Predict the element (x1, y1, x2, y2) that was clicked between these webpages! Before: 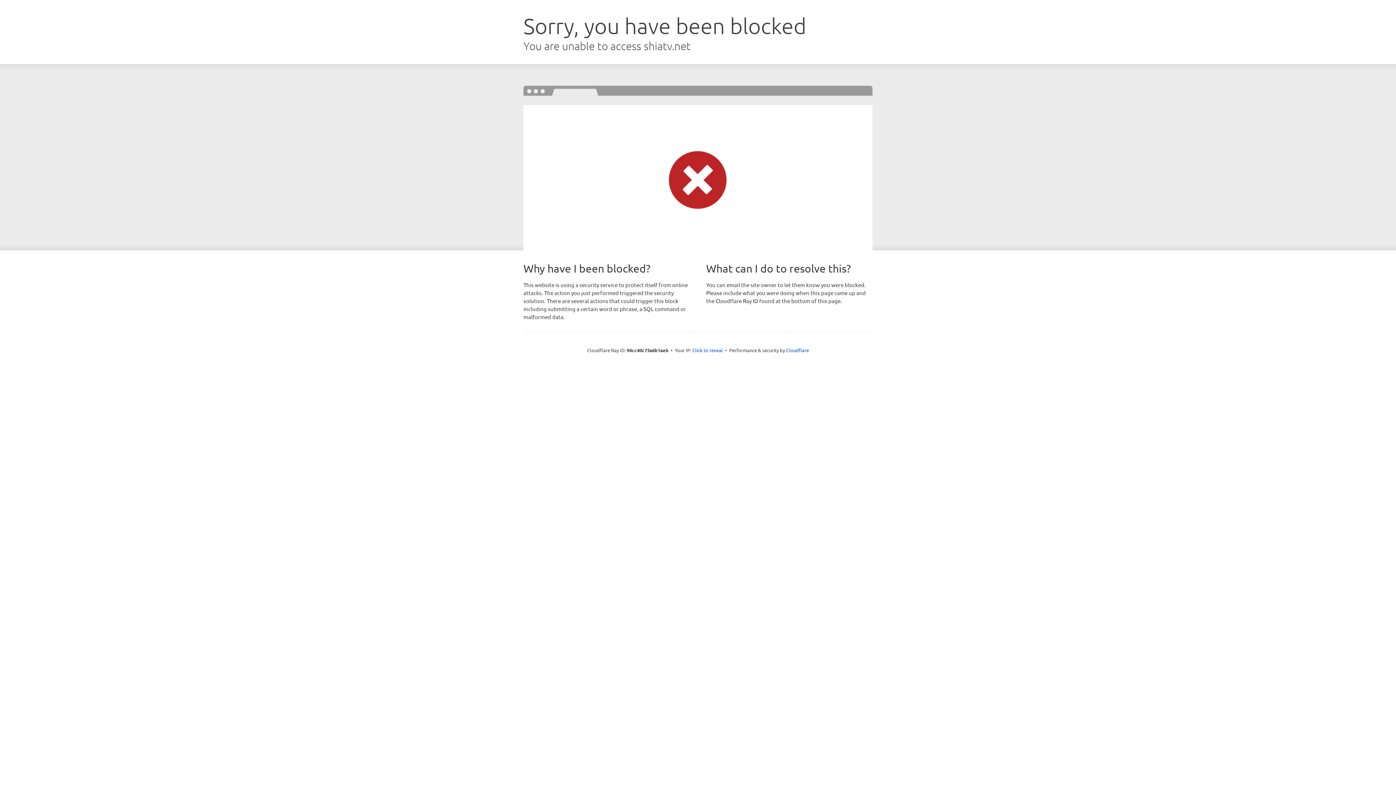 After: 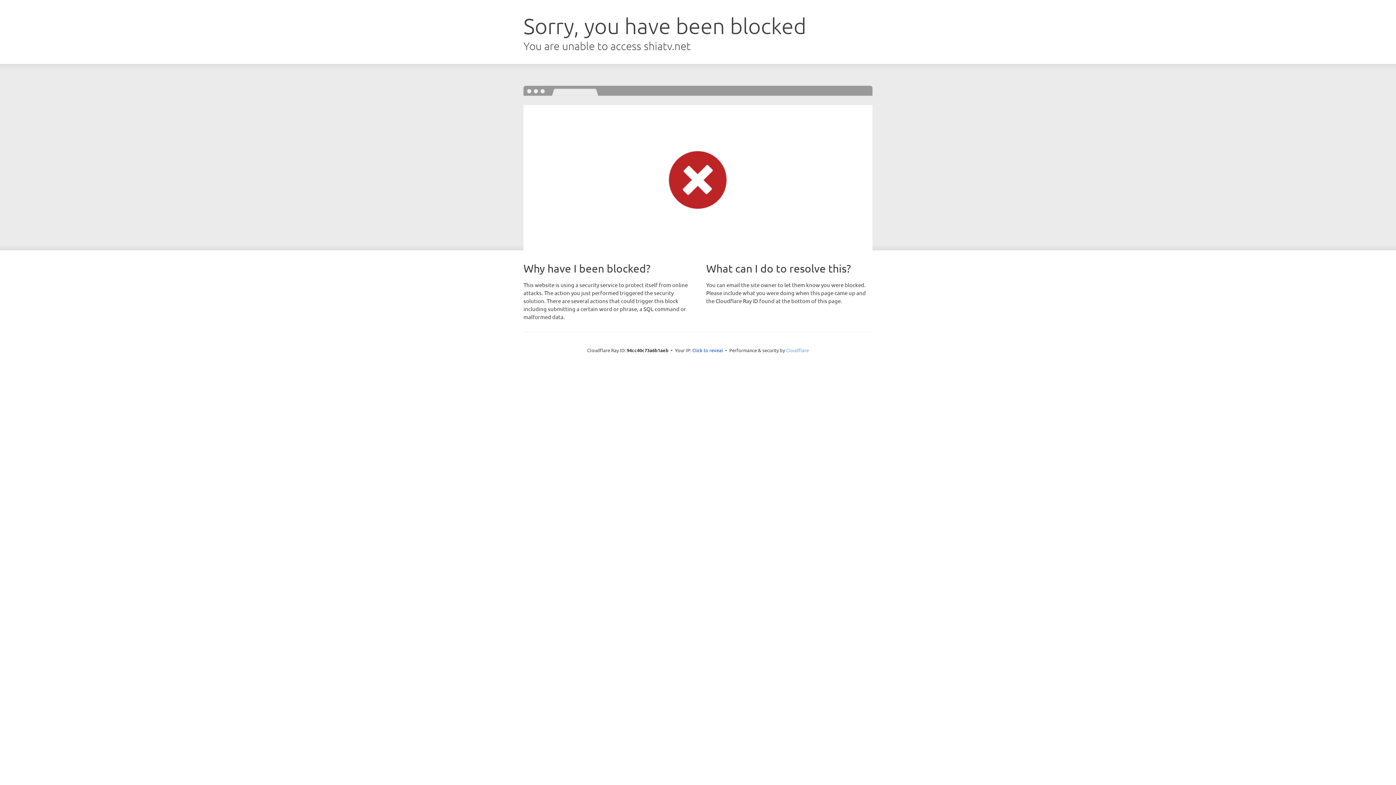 Action: bbox: (786, 347, 809, 353) label: Cloudflare